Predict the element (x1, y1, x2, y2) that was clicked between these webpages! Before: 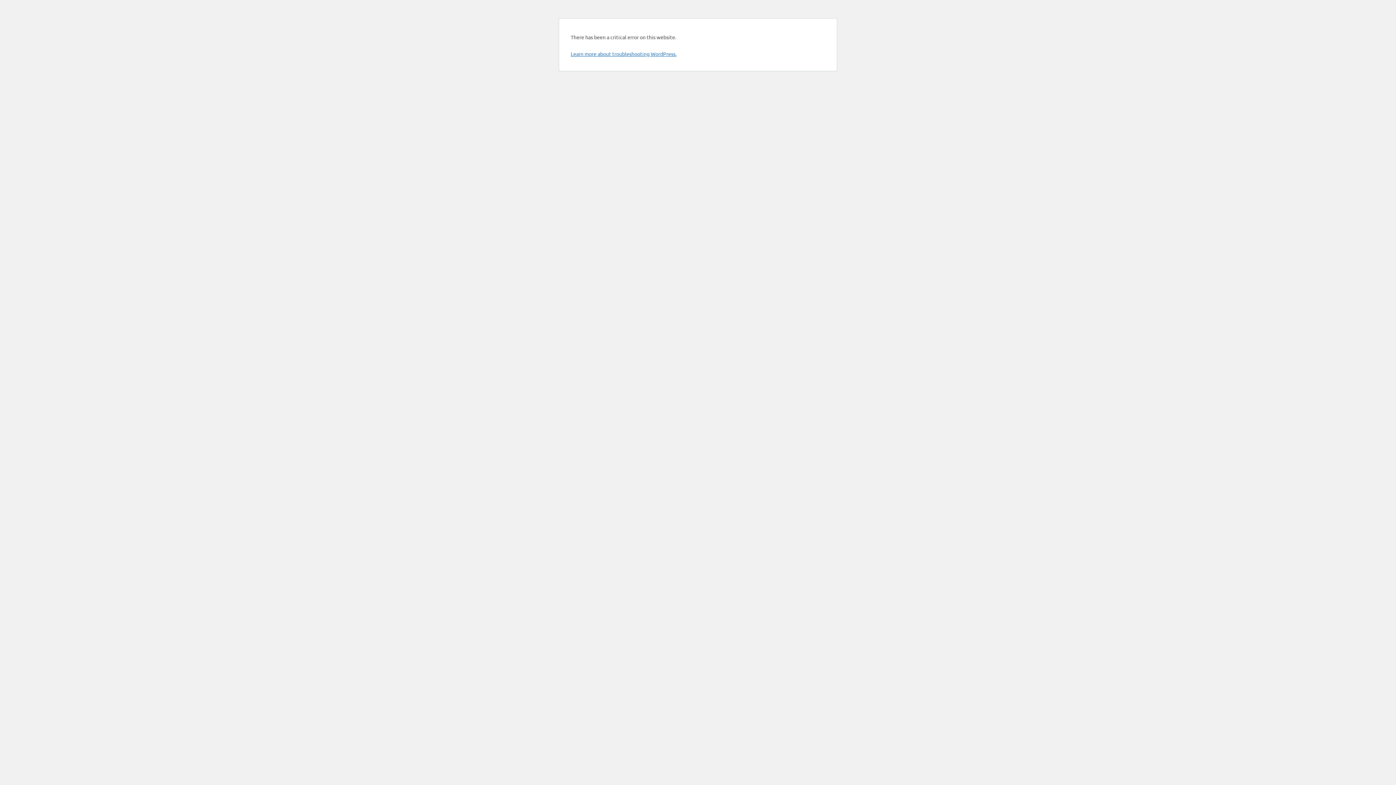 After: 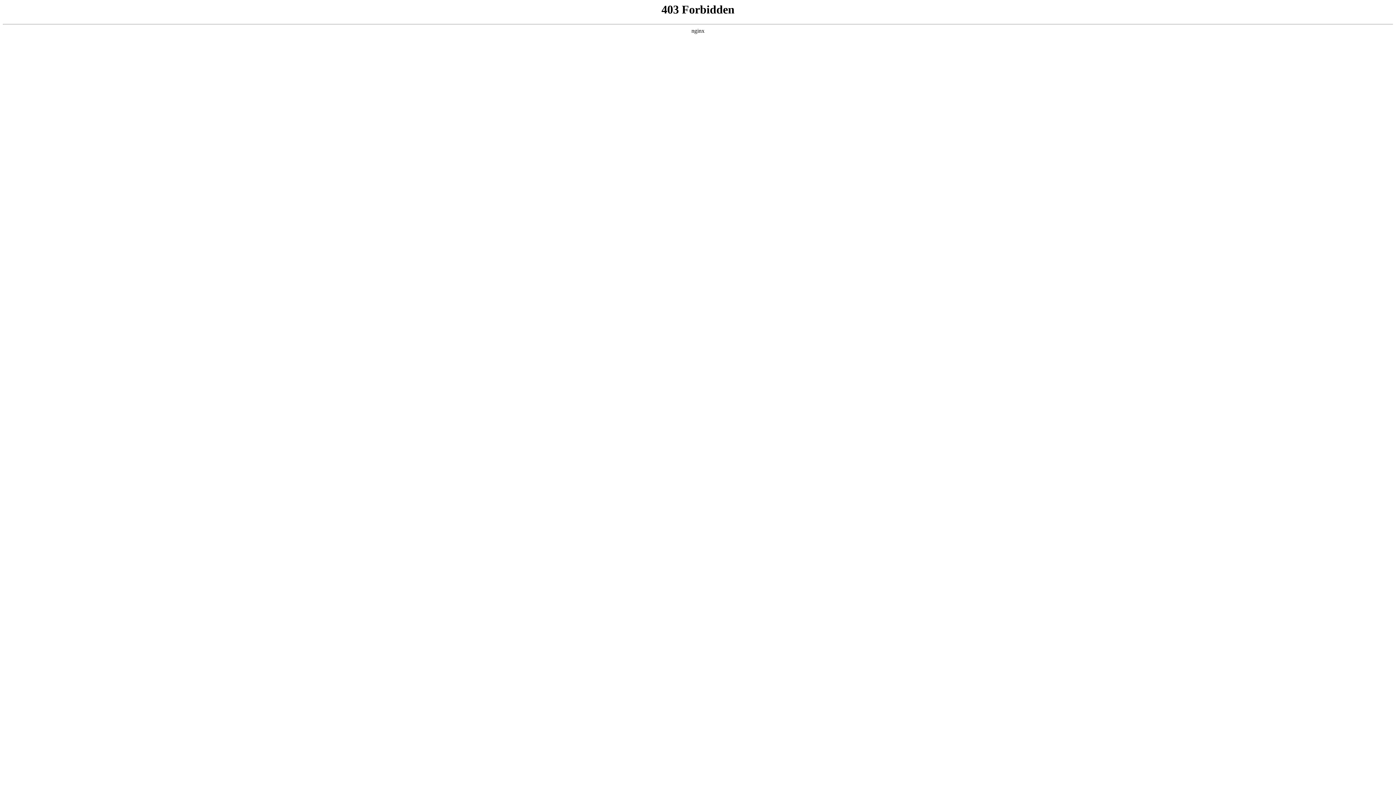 Action: bbox: (570, 50, 676, 57) label: Learn more about troubleshooting WordPress.